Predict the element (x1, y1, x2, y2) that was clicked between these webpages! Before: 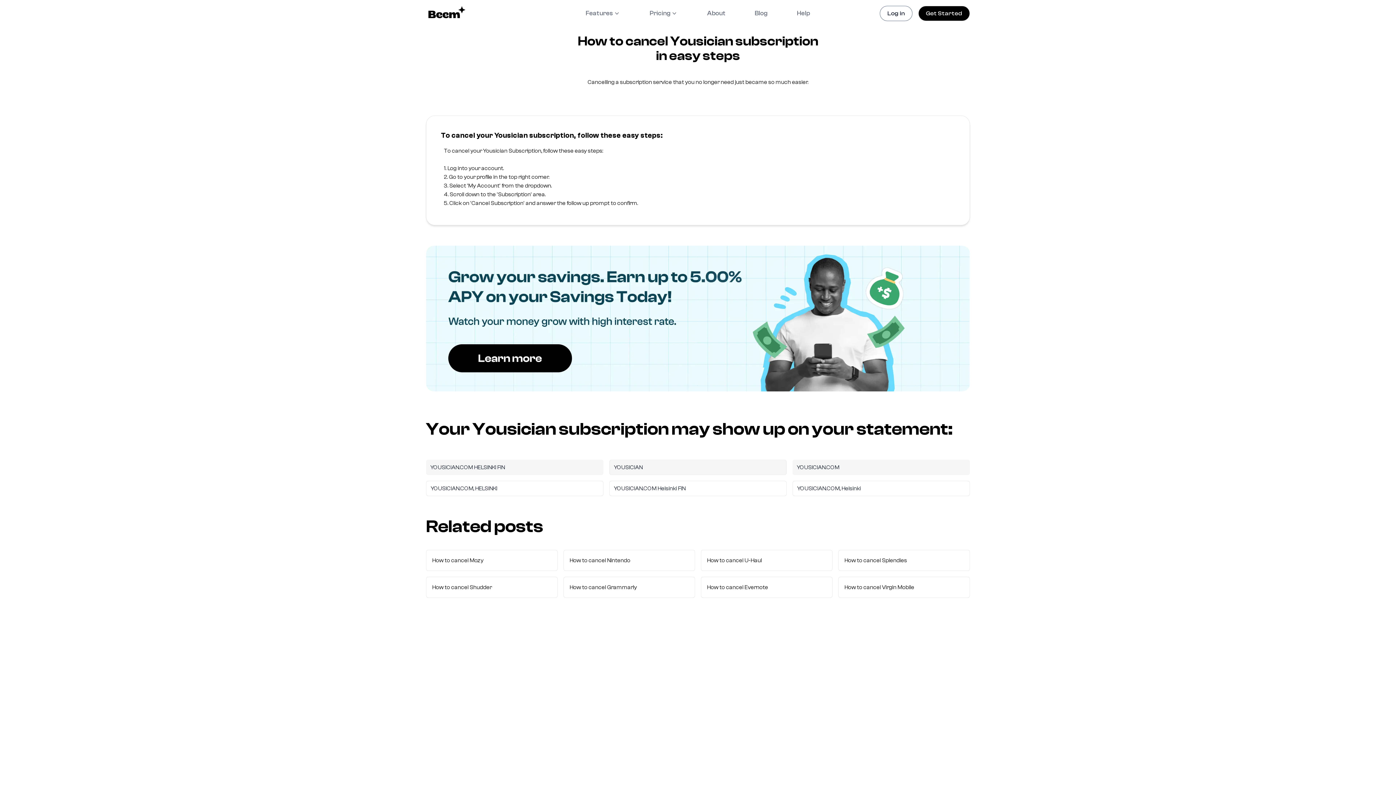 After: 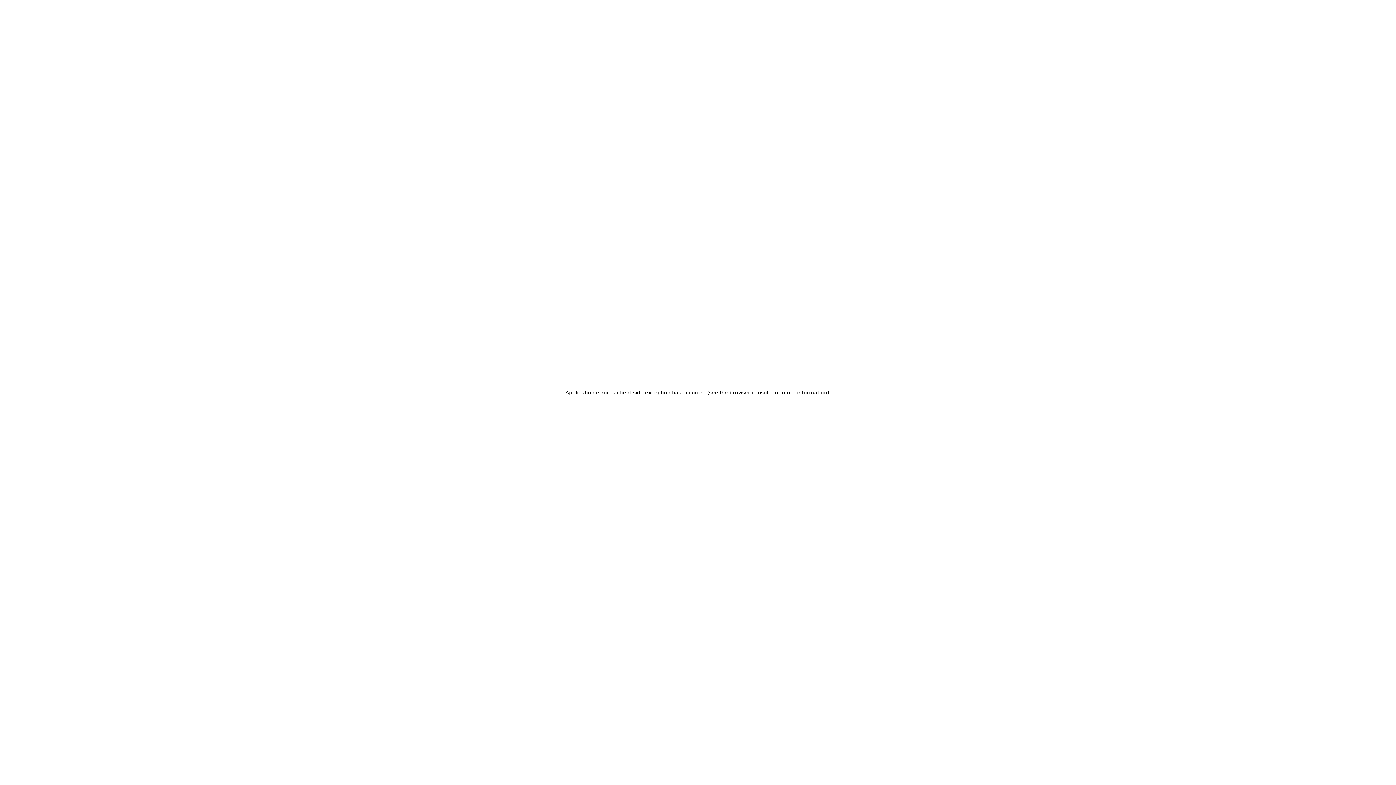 Action: label: How to cancel U-Haul bbox: (701, 550, 832, 571)